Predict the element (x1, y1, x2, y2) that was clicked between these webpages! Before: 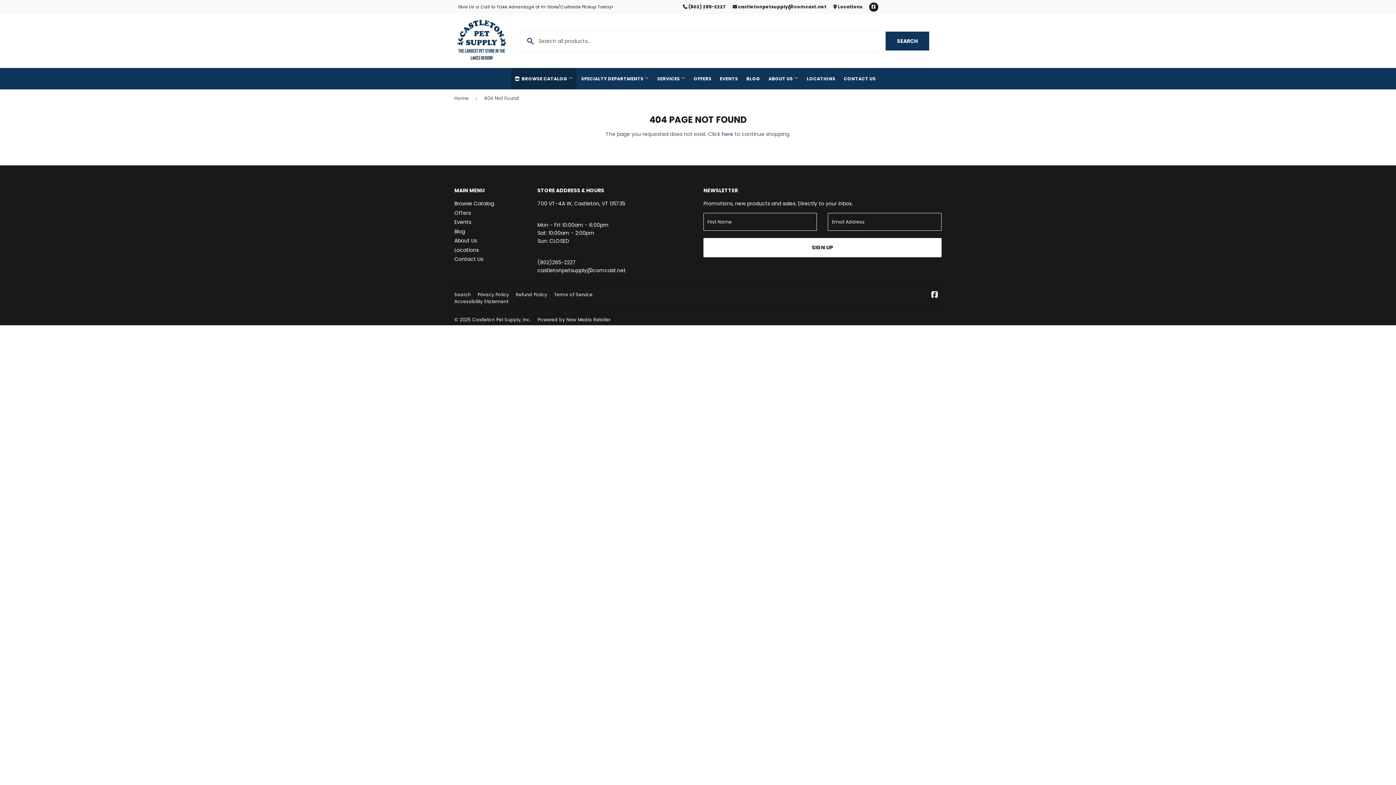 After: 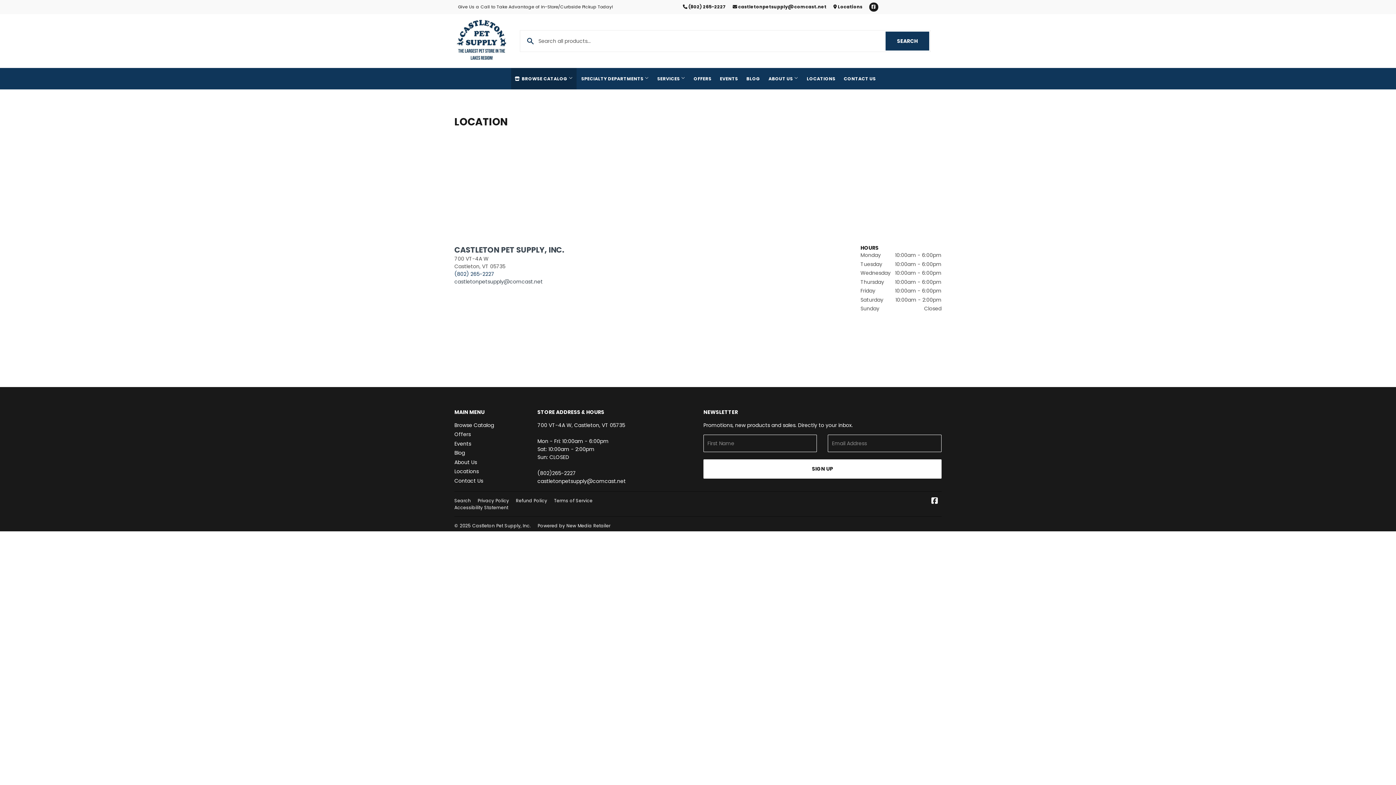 Action: bbox: (833, 3, 862, 9) label:  Locations